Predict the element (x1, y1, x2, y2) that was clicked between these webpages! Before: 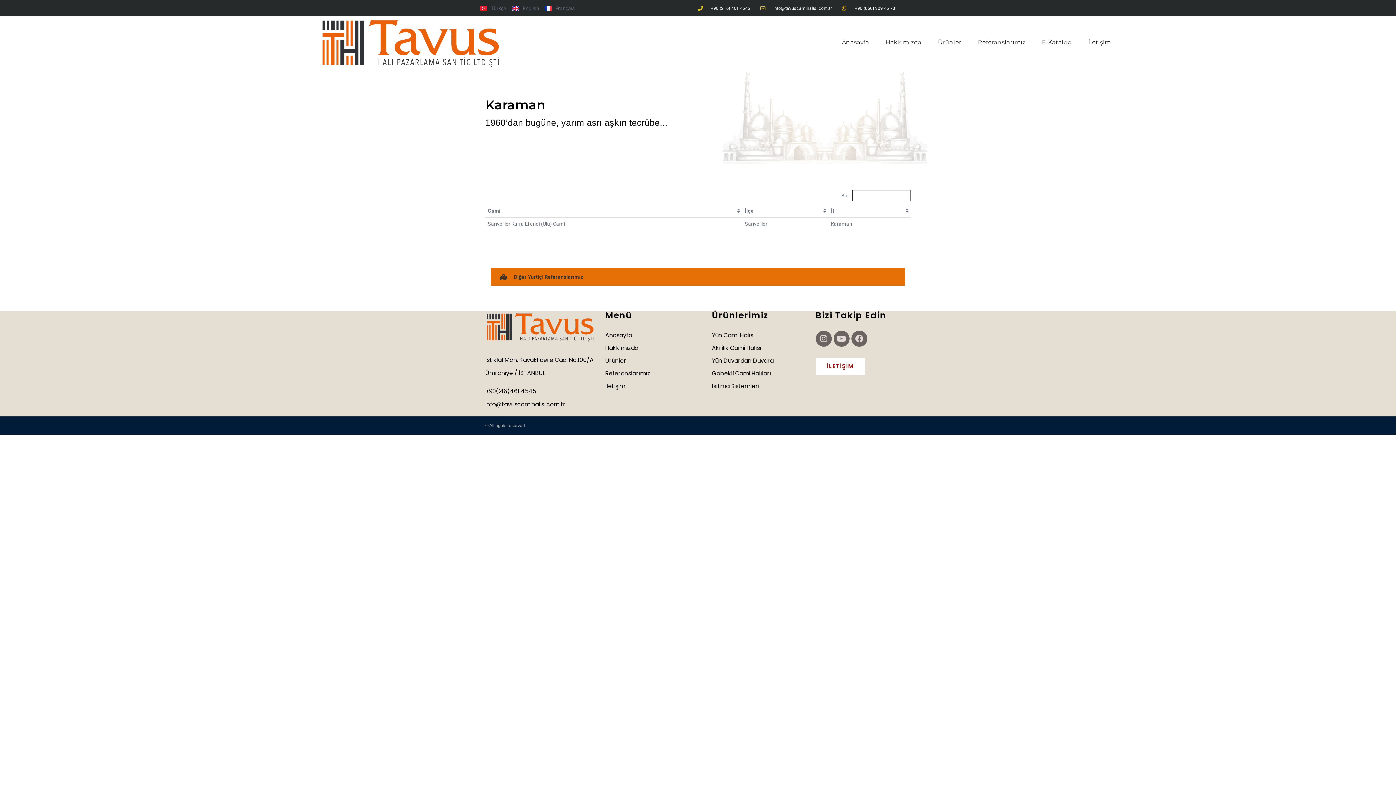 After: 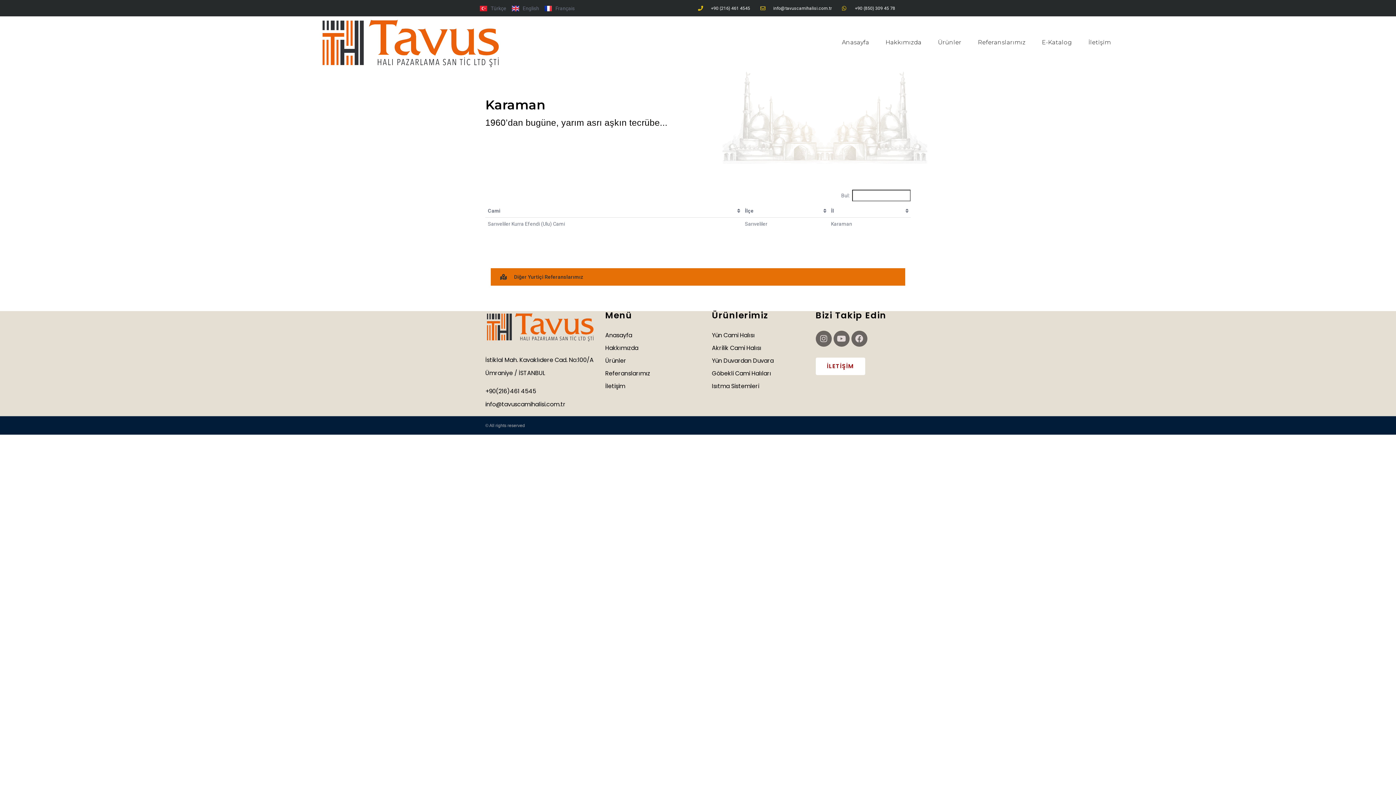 Action: label: info@tavuscamihalisi.com.tr bbox: (760, 3, 832, 12)